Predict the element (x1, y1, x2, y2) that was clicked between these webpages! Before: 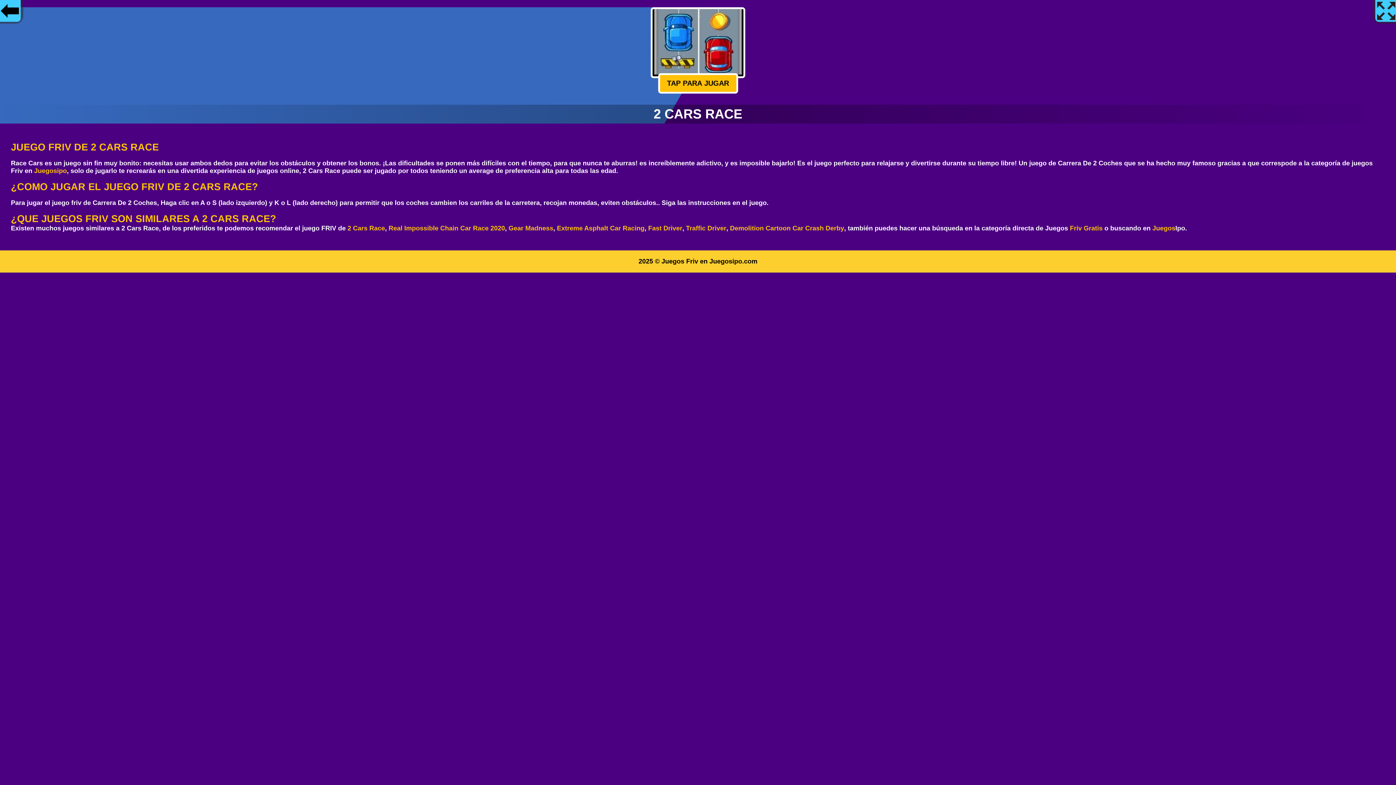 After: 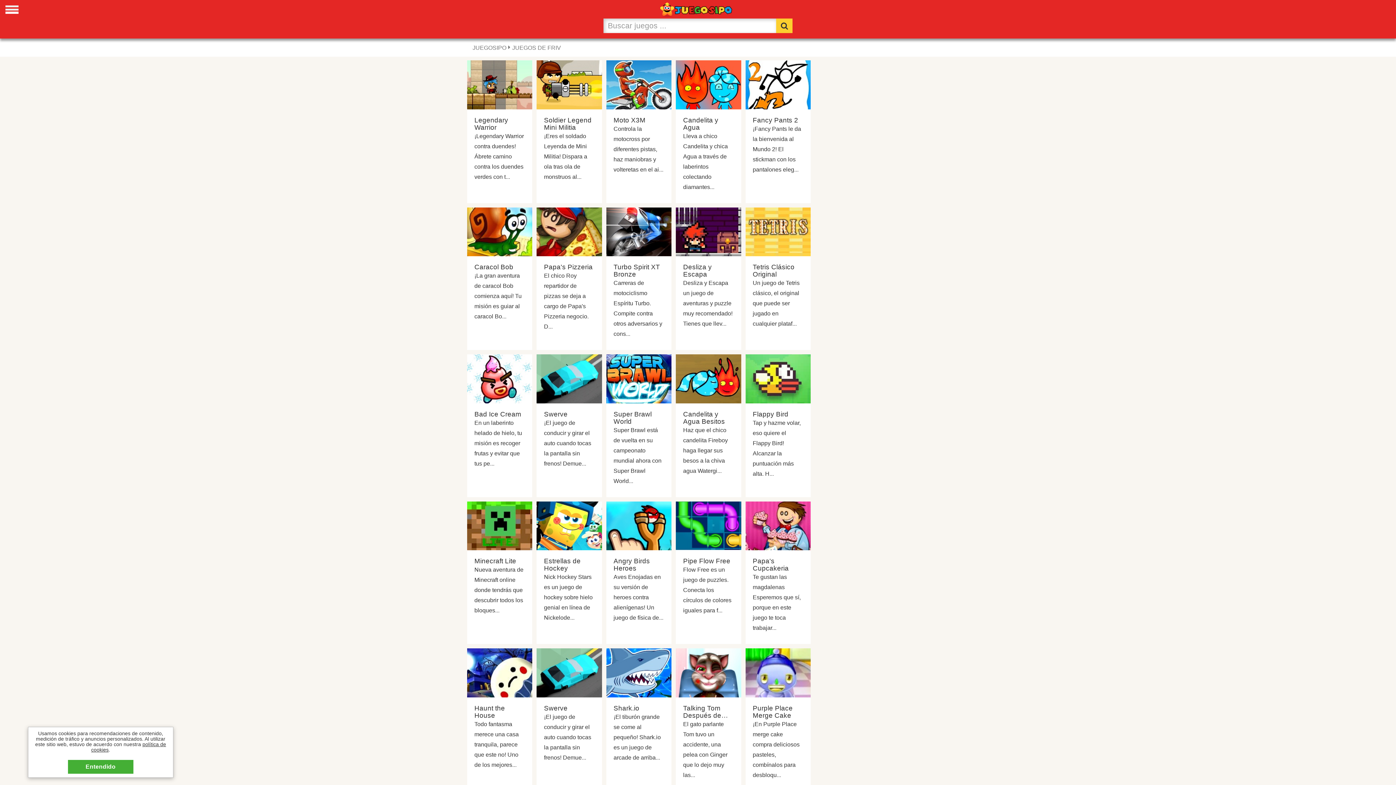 Action: label: Friv bbox: (1070, 224, 1082, 232)